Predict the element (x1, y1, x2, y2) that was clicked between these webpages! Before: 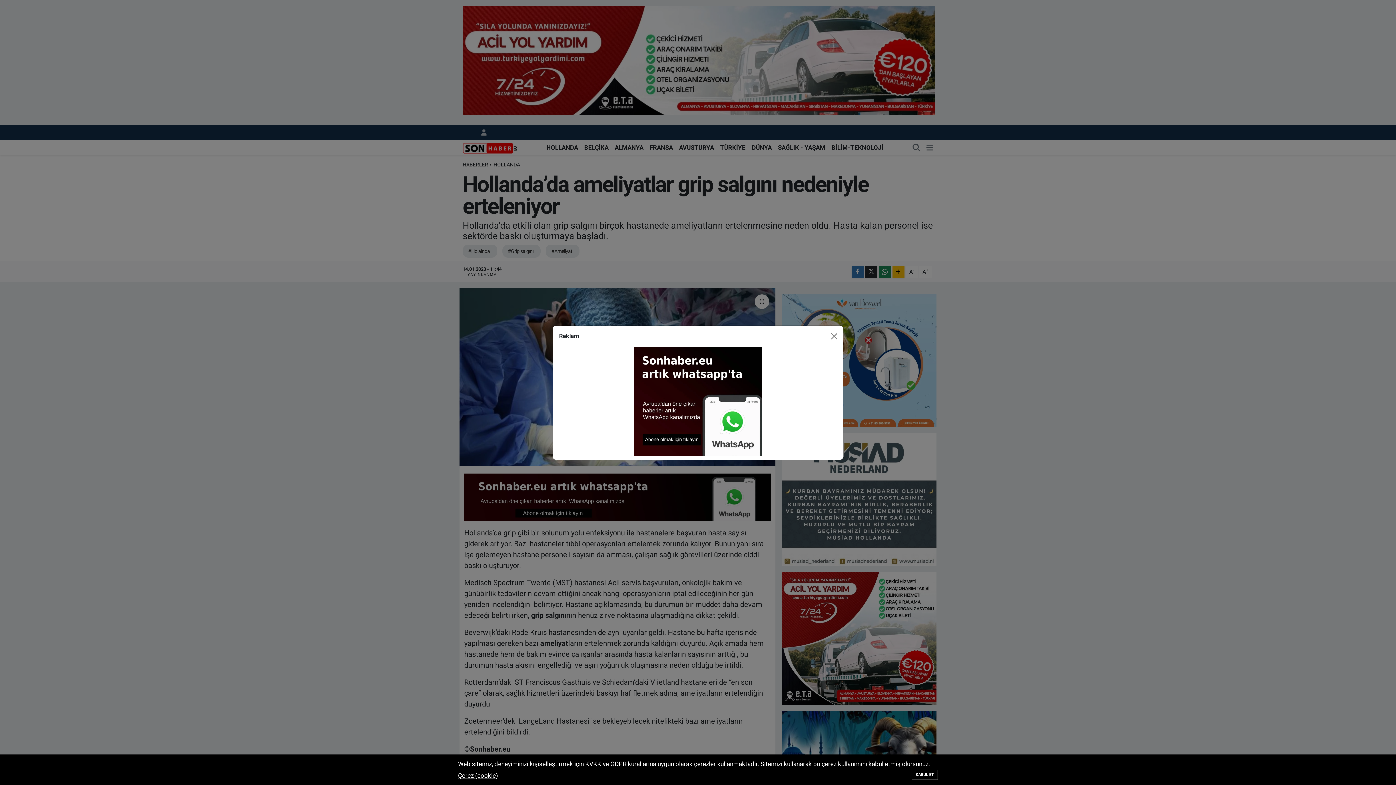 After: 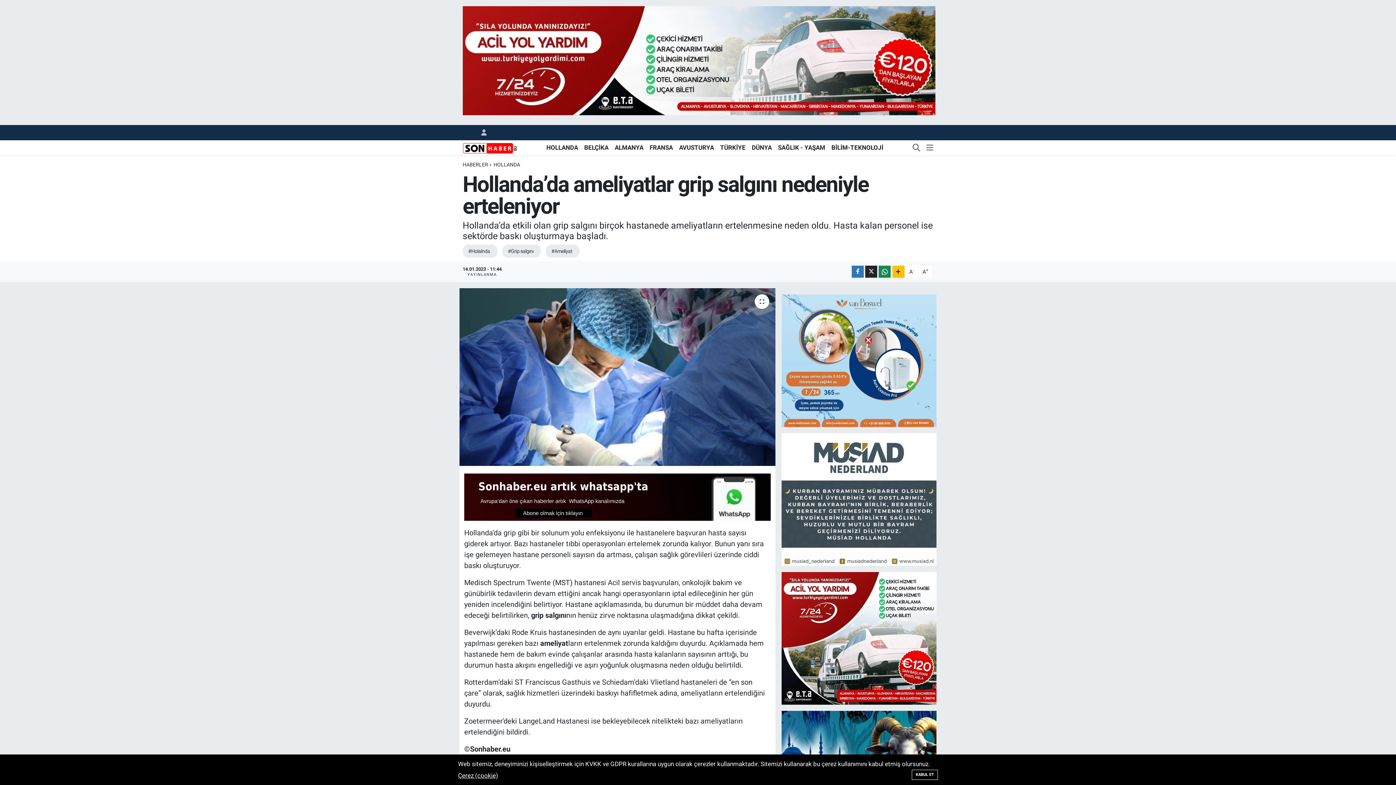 Action: bbox: (827, 330, 840, 342) label: Close